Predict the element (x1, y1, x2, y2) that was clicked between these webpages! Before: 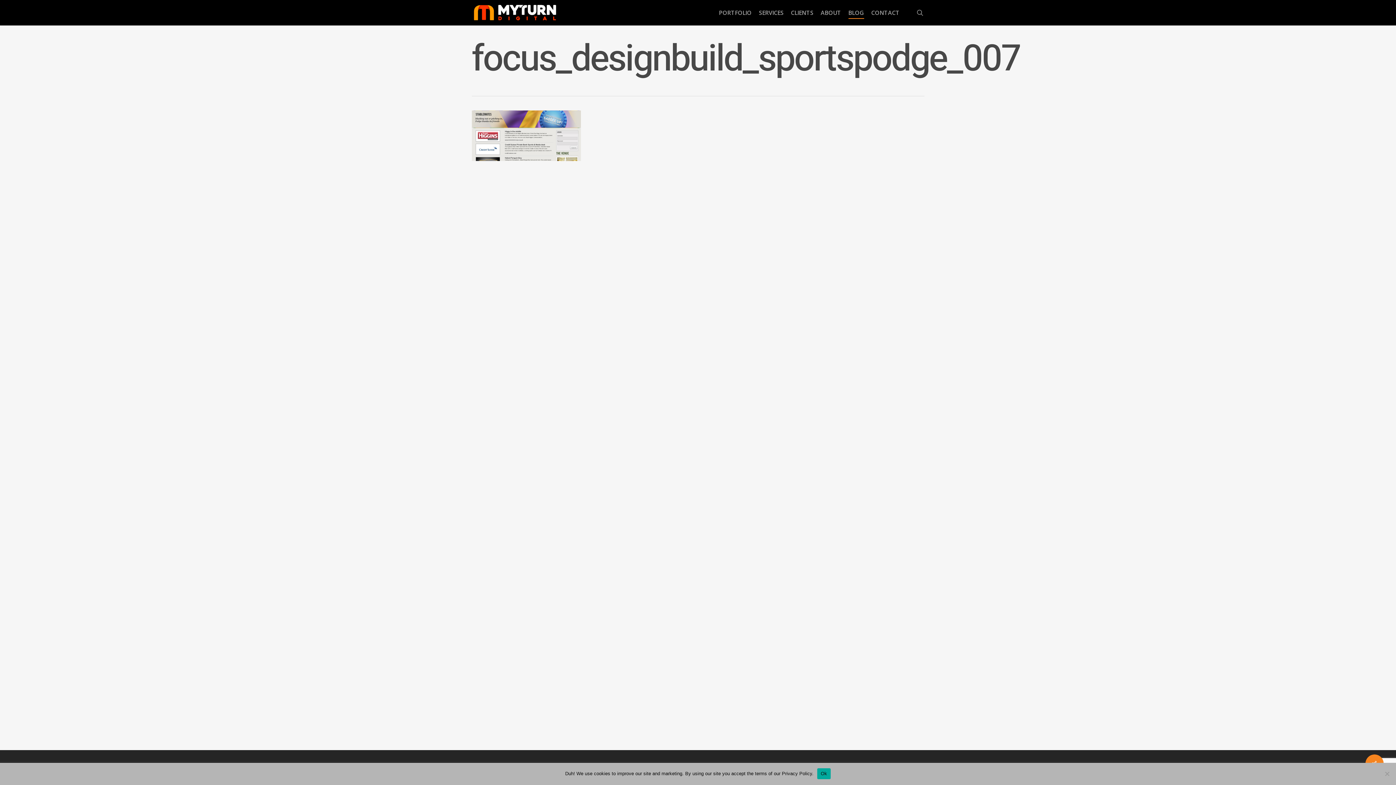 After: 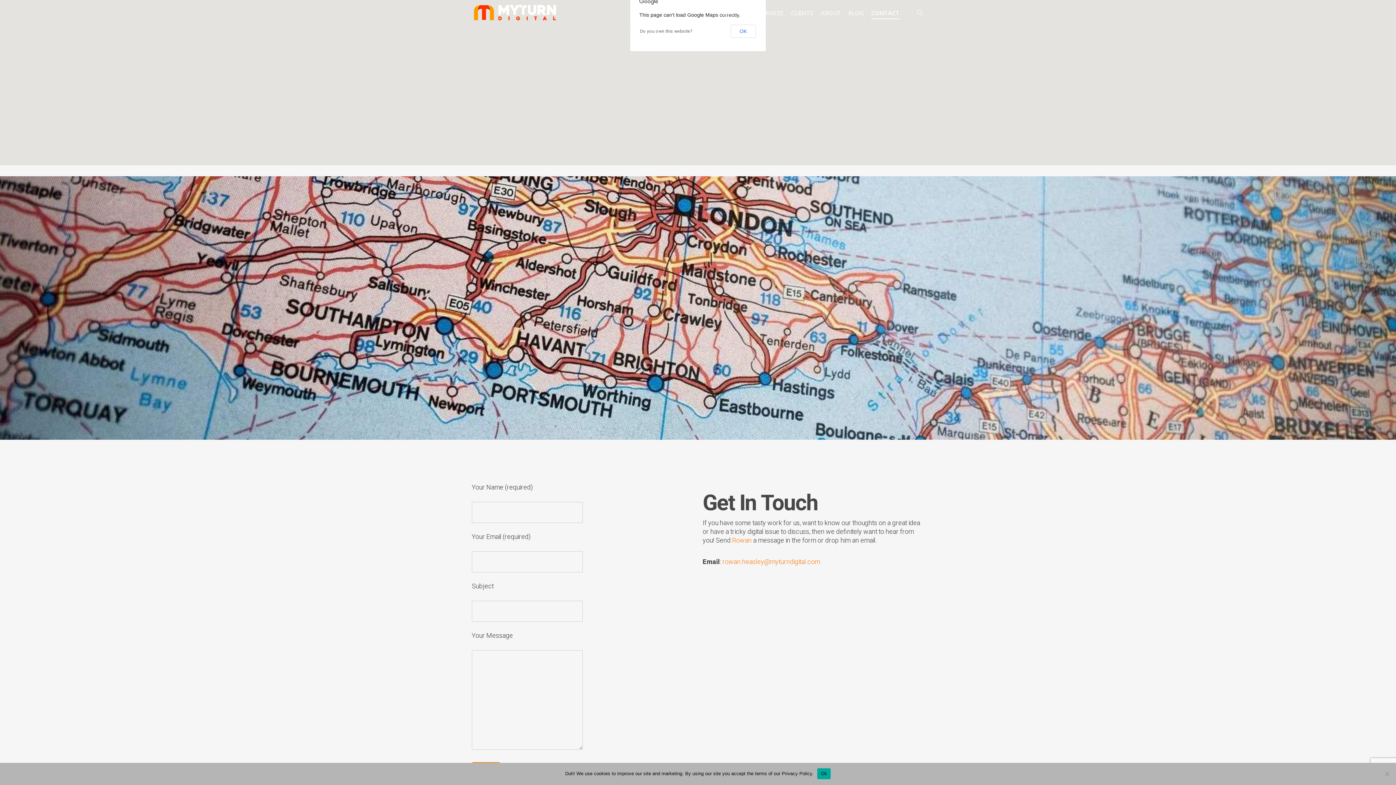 Action: bbox: (871, 9, 899, 15) label: CONTACT